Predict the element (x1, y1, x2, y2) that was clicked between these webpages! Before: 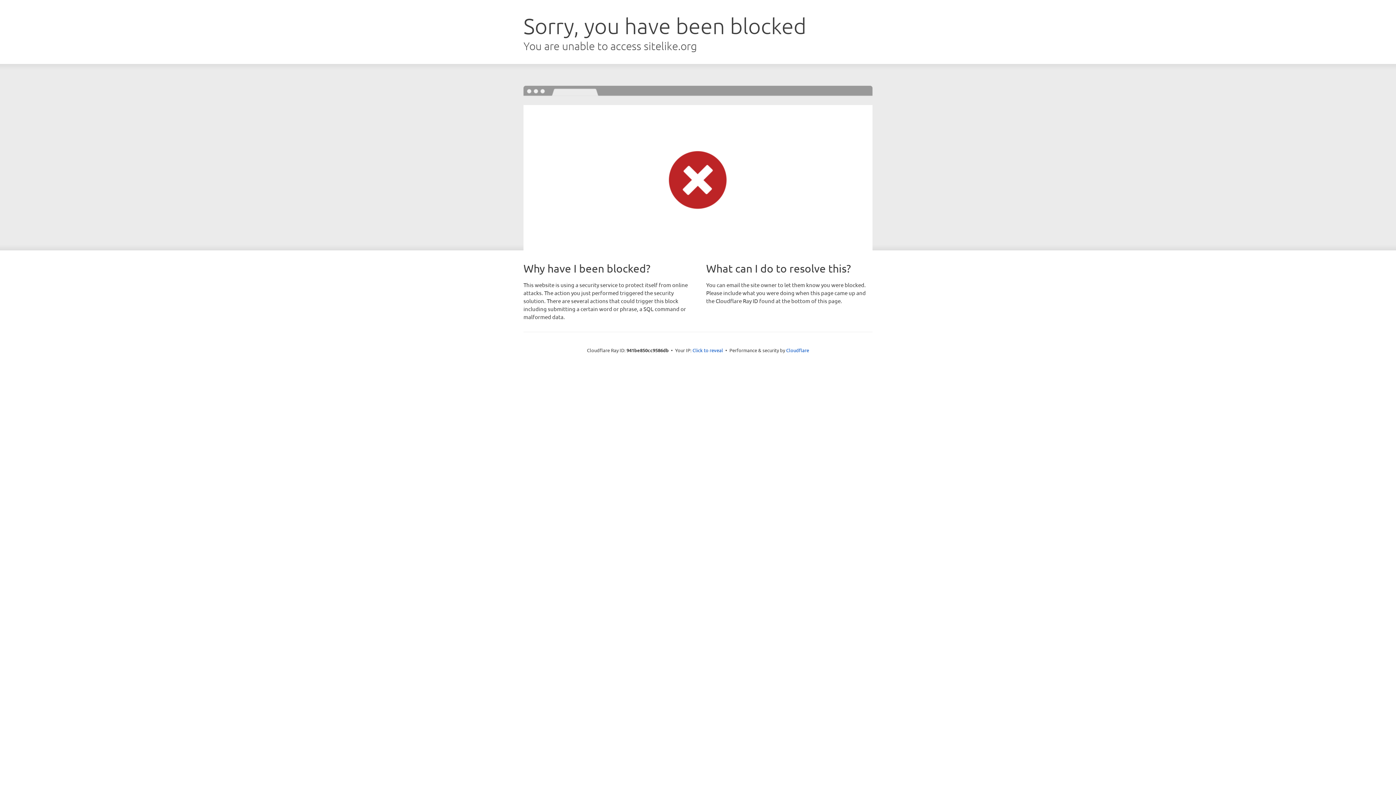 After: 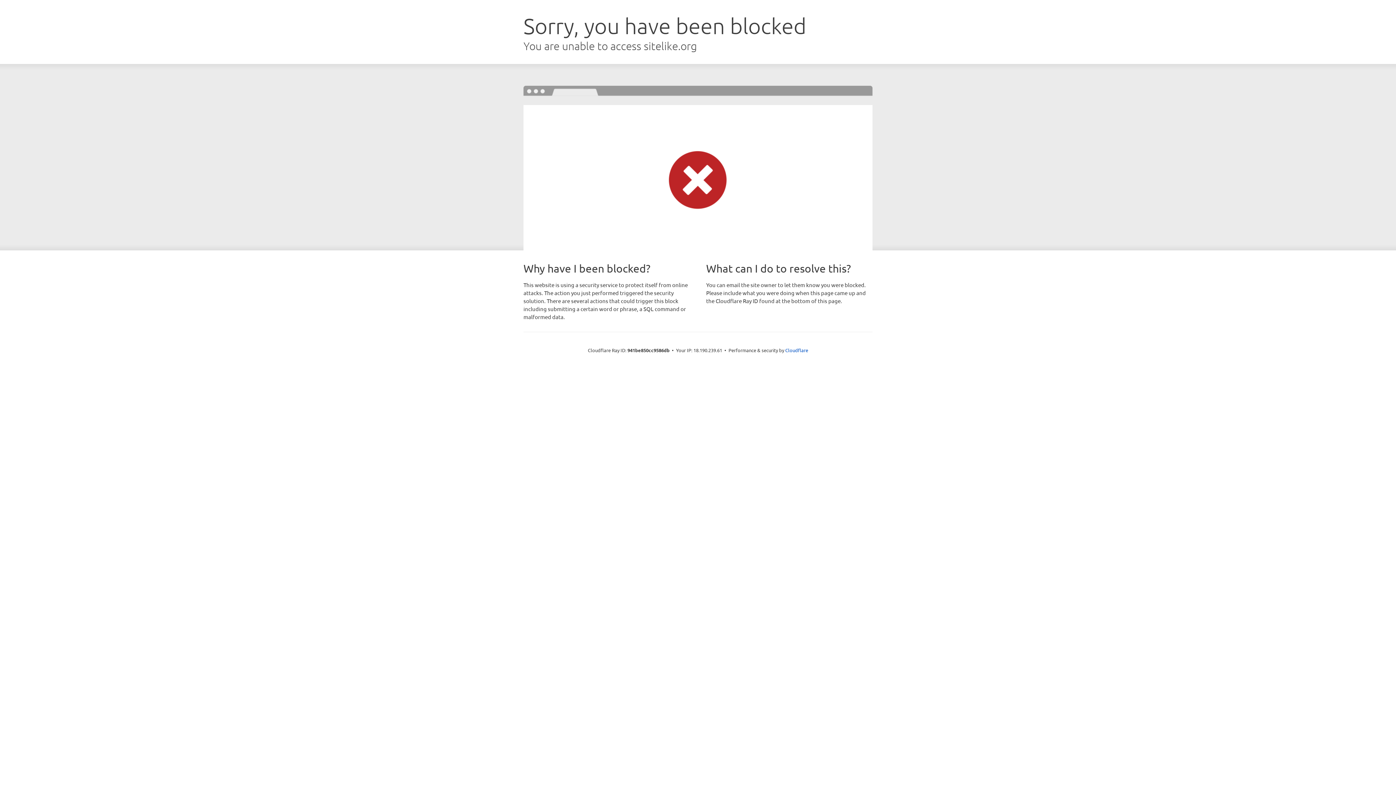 Action: label: Click to reveal bbox: (692, 346, 723, 353)